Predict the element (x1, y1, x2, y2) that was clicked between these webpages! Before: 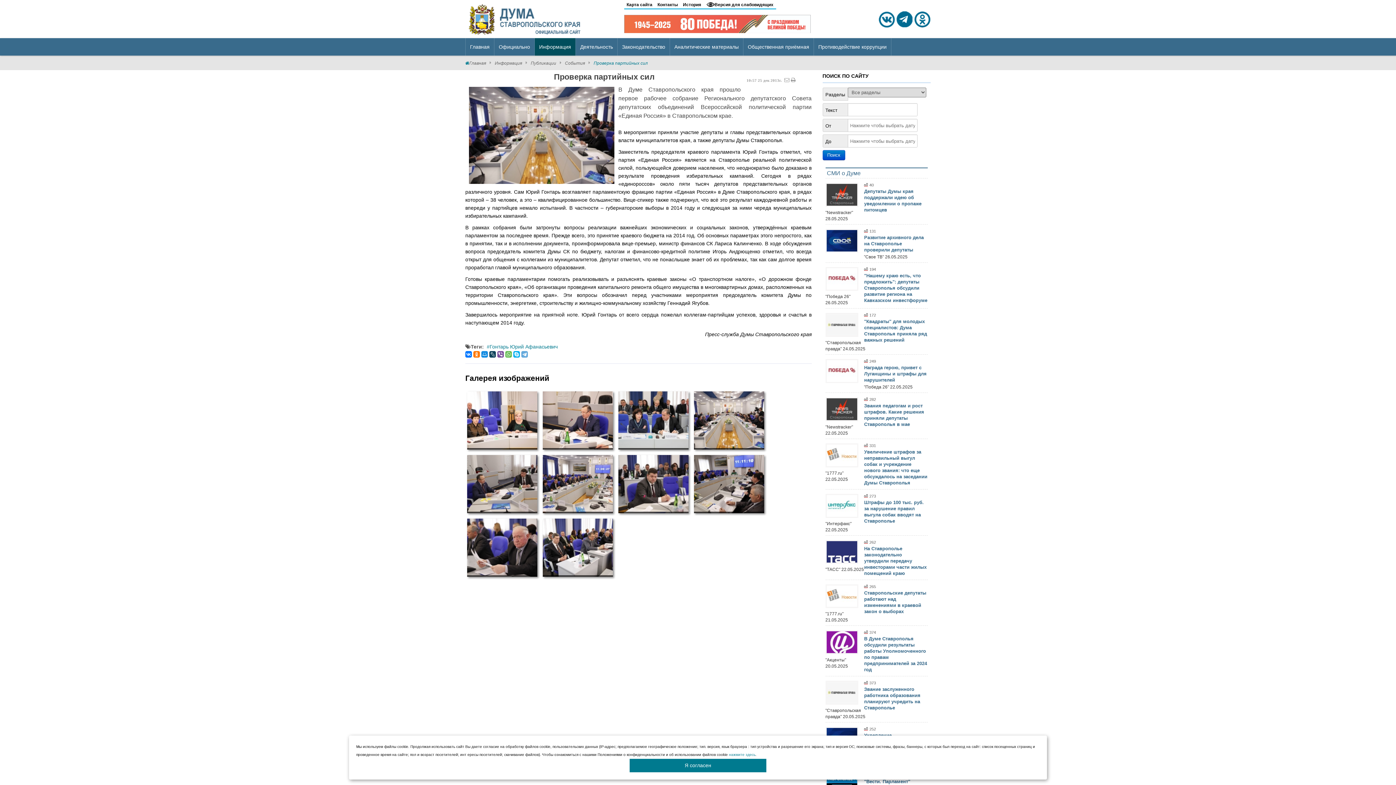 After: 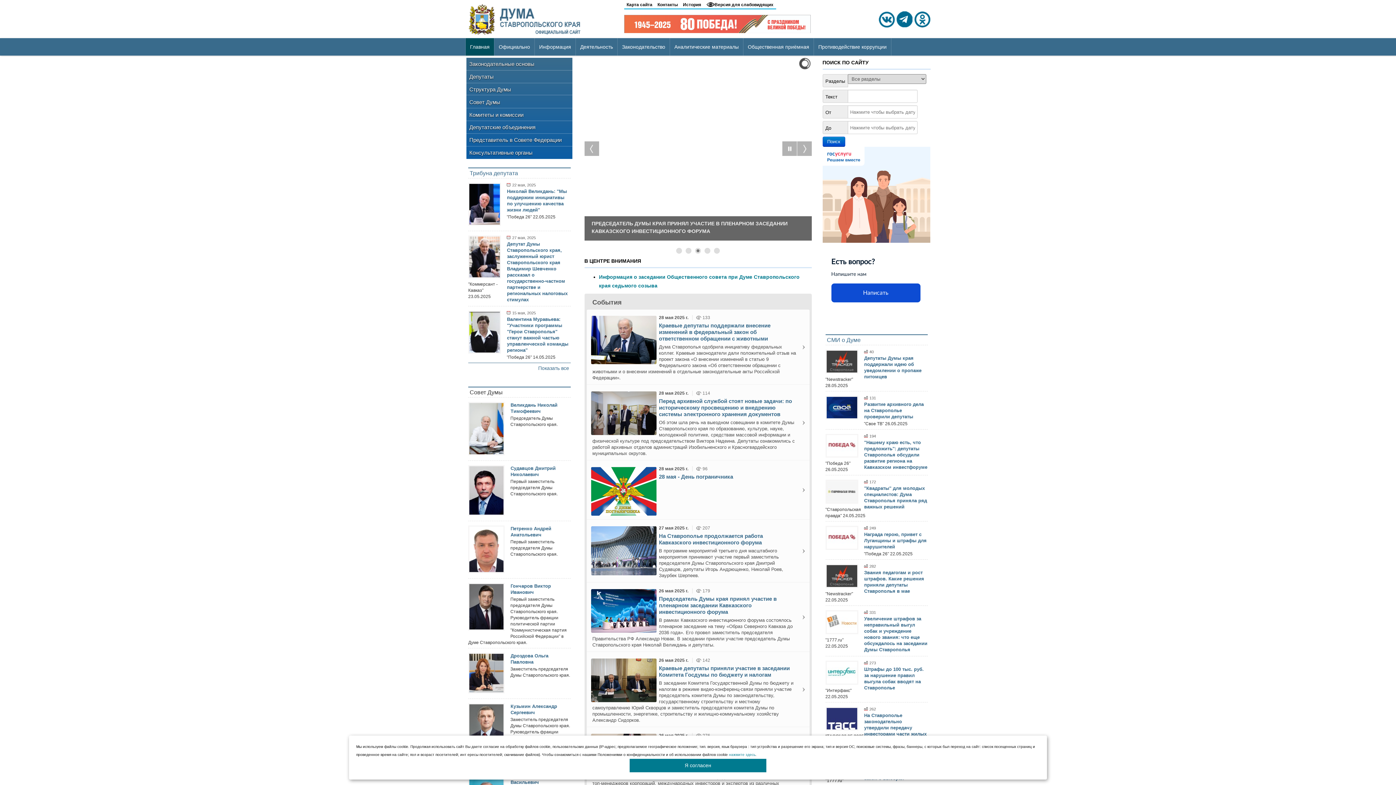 Action: bbox: (469, 60, 486, 65) label: Главная